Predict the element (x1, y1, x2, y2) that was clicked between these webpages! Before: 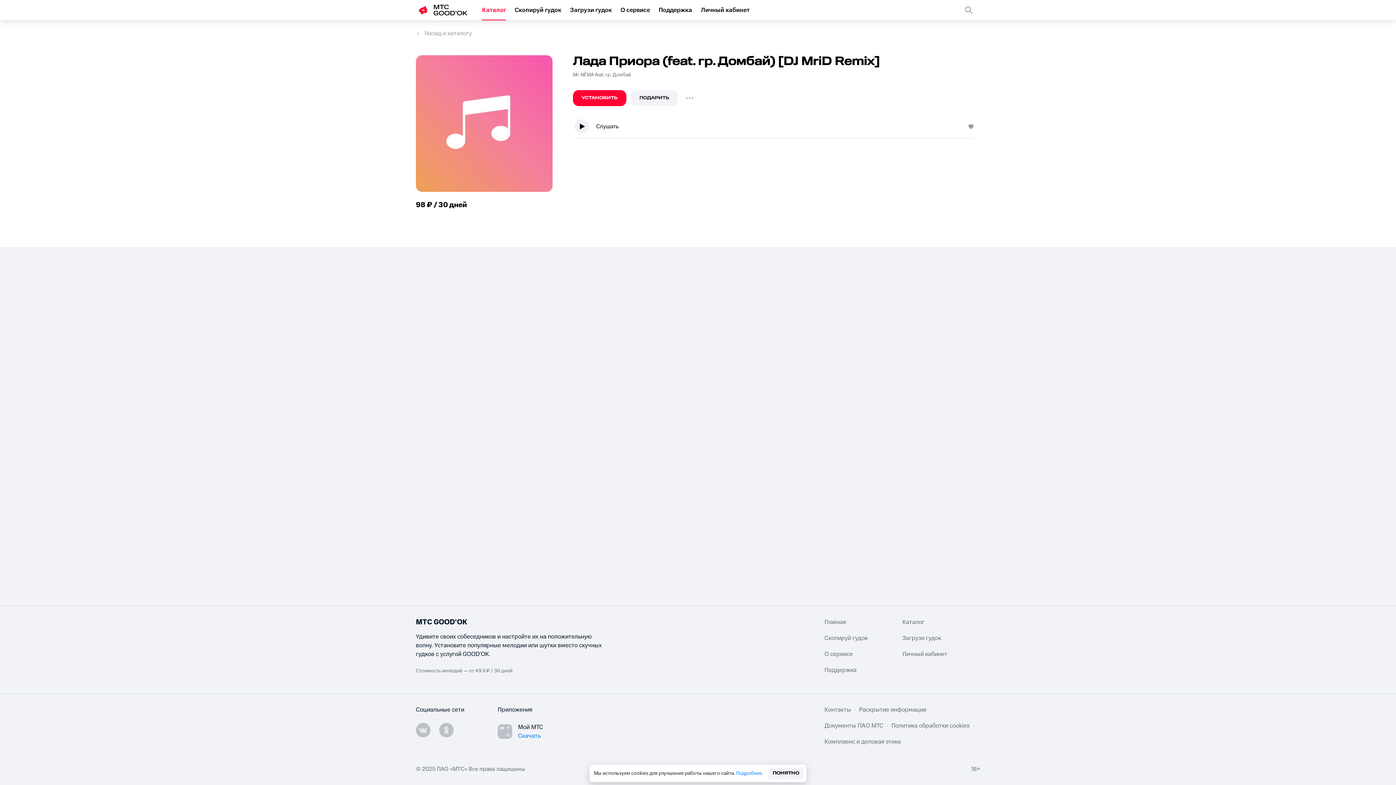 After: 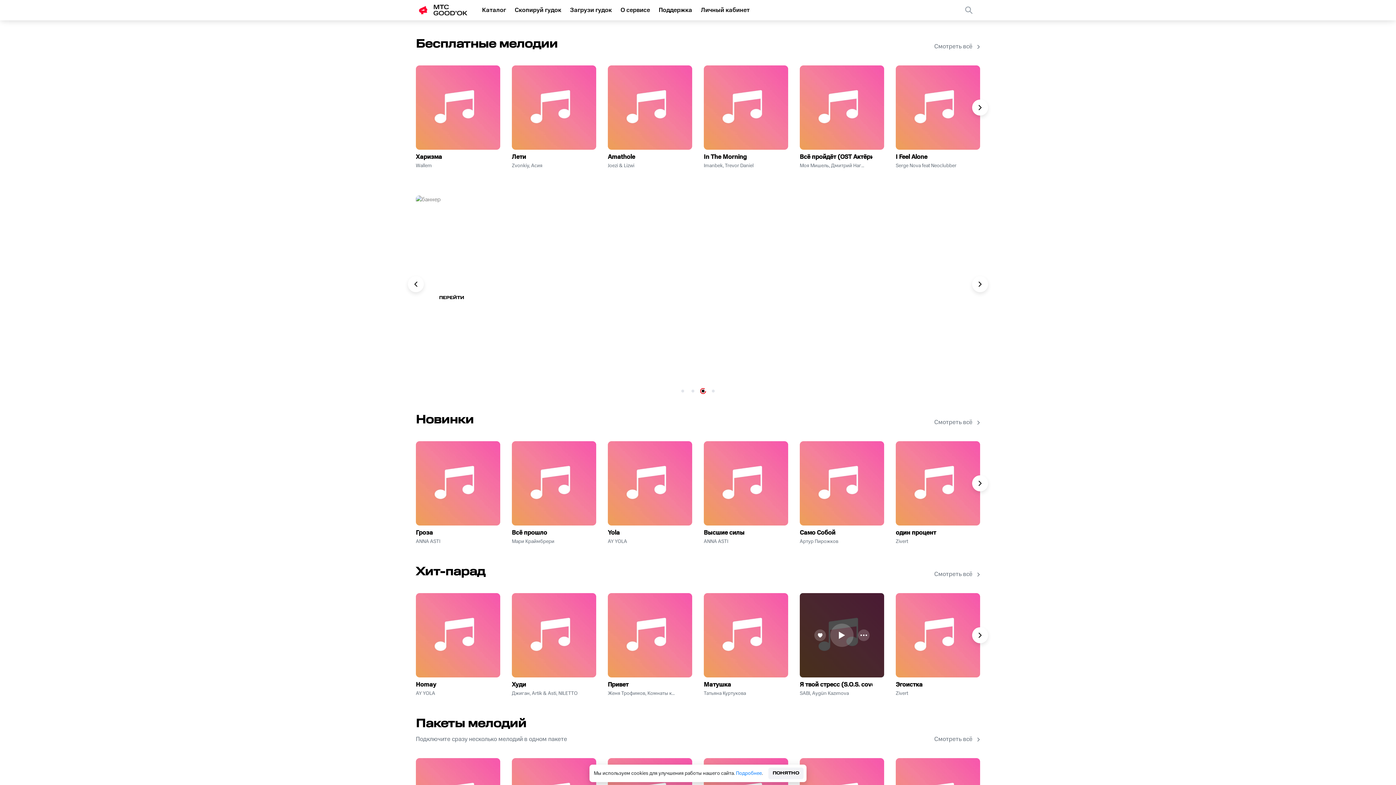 Action: label: Главная bbox: (824, 618, 902, 626)